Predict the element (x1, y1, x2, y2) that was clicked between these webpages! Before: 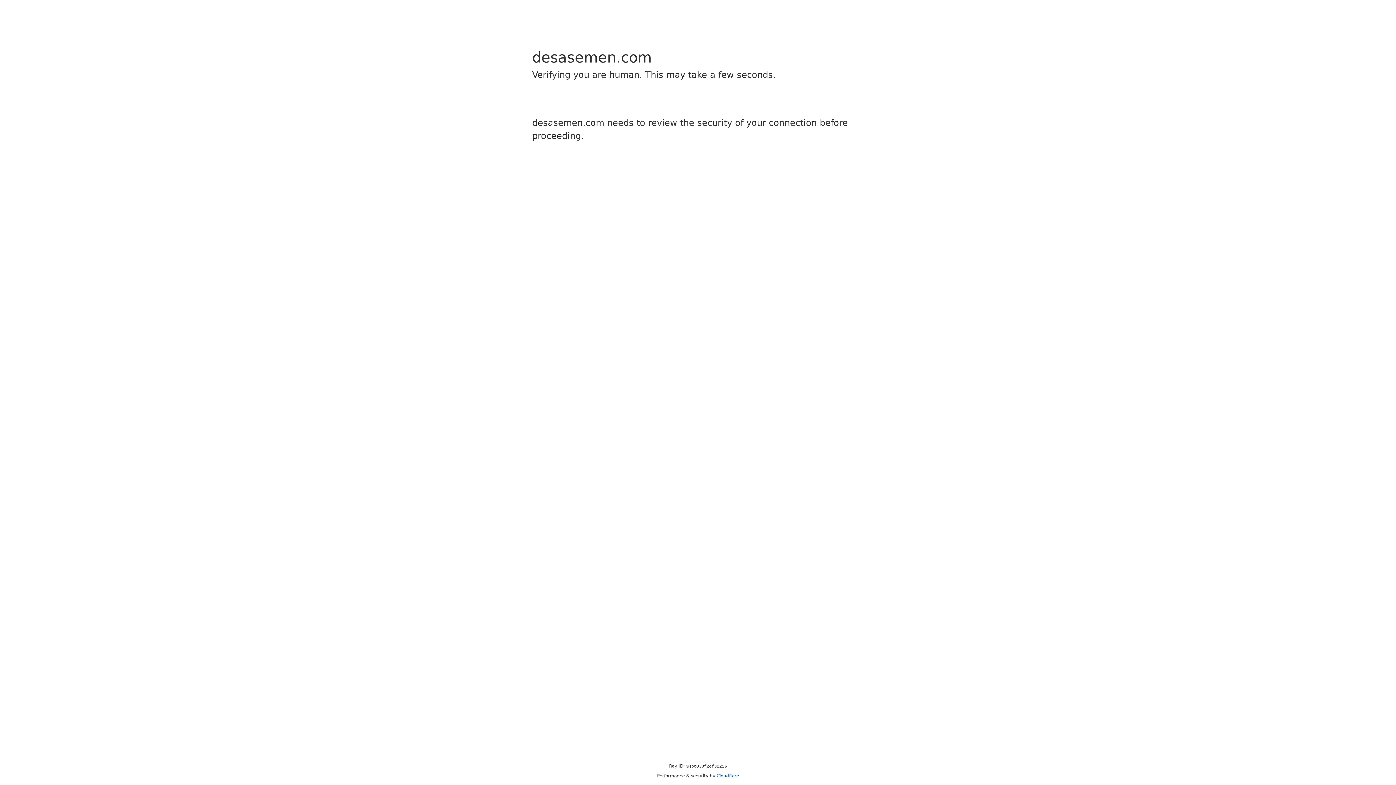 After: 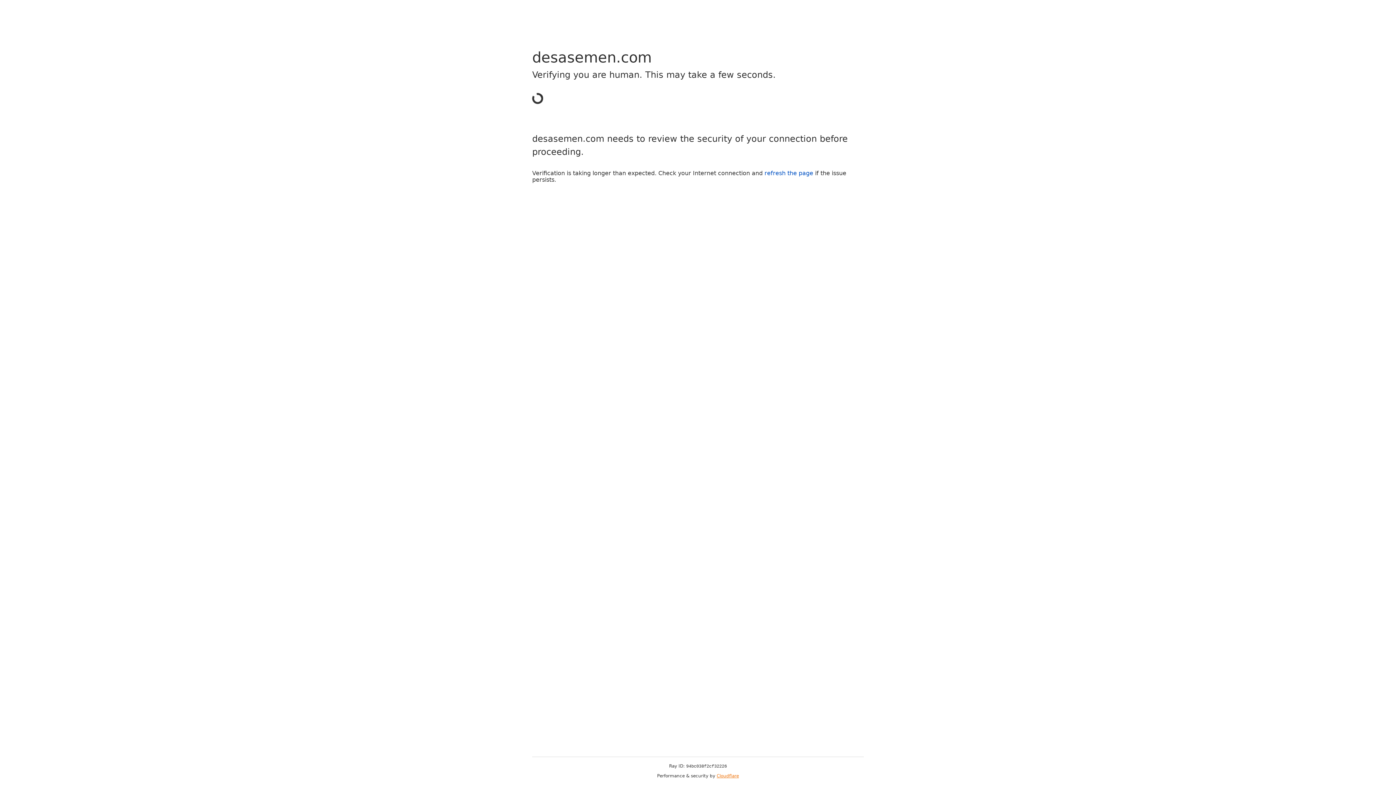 Action: label: Cloudflare bbox: (716, 773, 739, 778)